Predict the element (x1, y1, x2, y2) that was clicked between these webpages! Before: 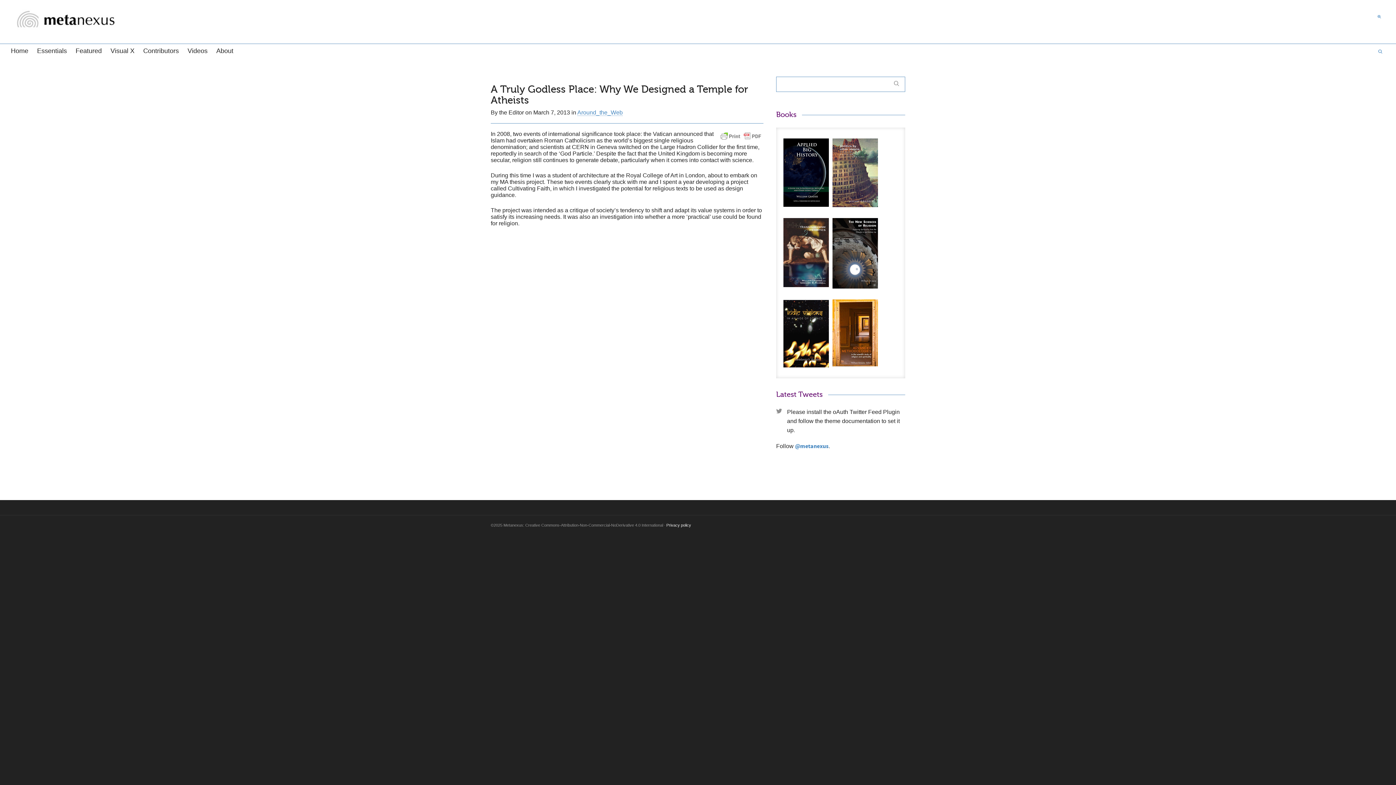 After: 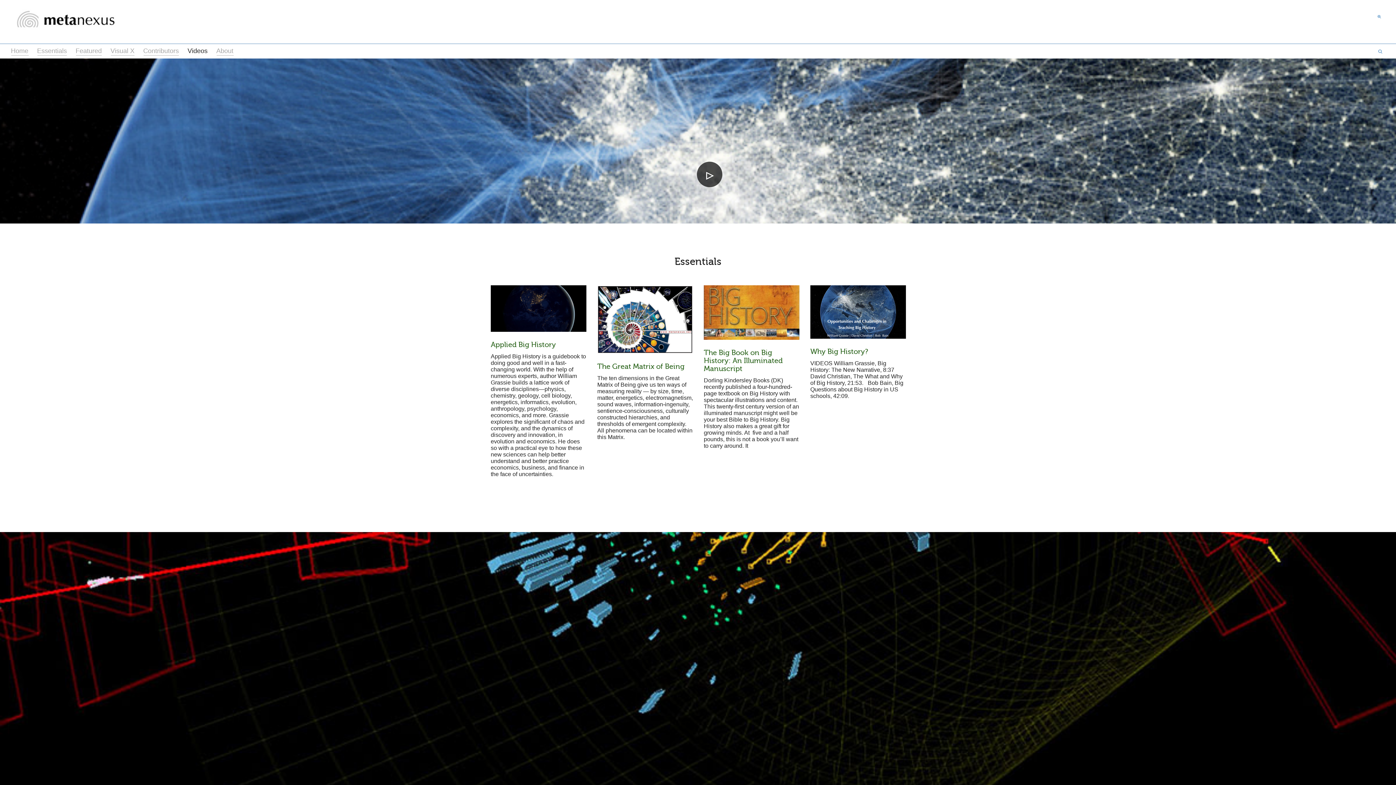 Action: bbox: (10, 44, 28, 58) label: Home